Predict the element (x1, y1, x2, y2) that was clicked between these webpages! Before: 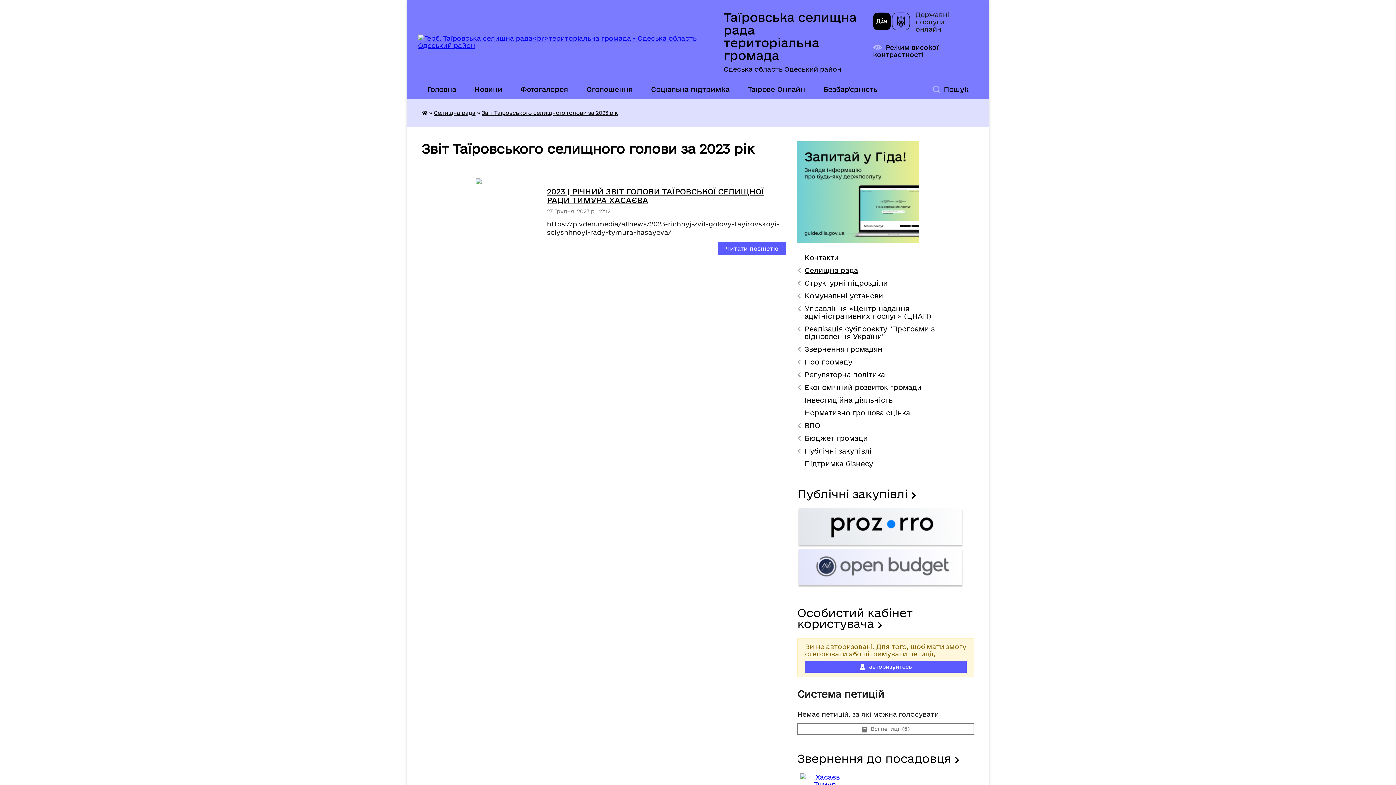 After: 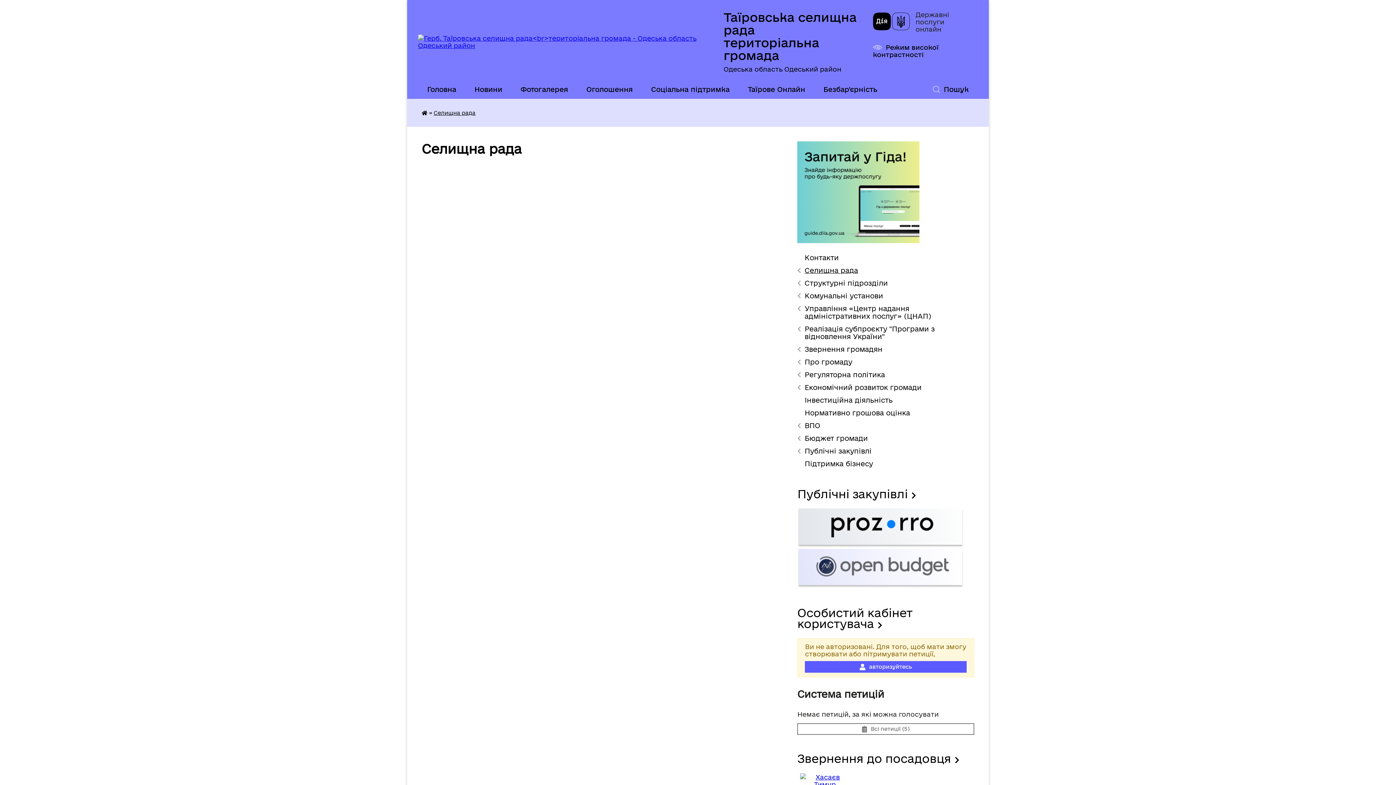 Action: bbox: (433, 109, 475, 116) label: Селищна рада